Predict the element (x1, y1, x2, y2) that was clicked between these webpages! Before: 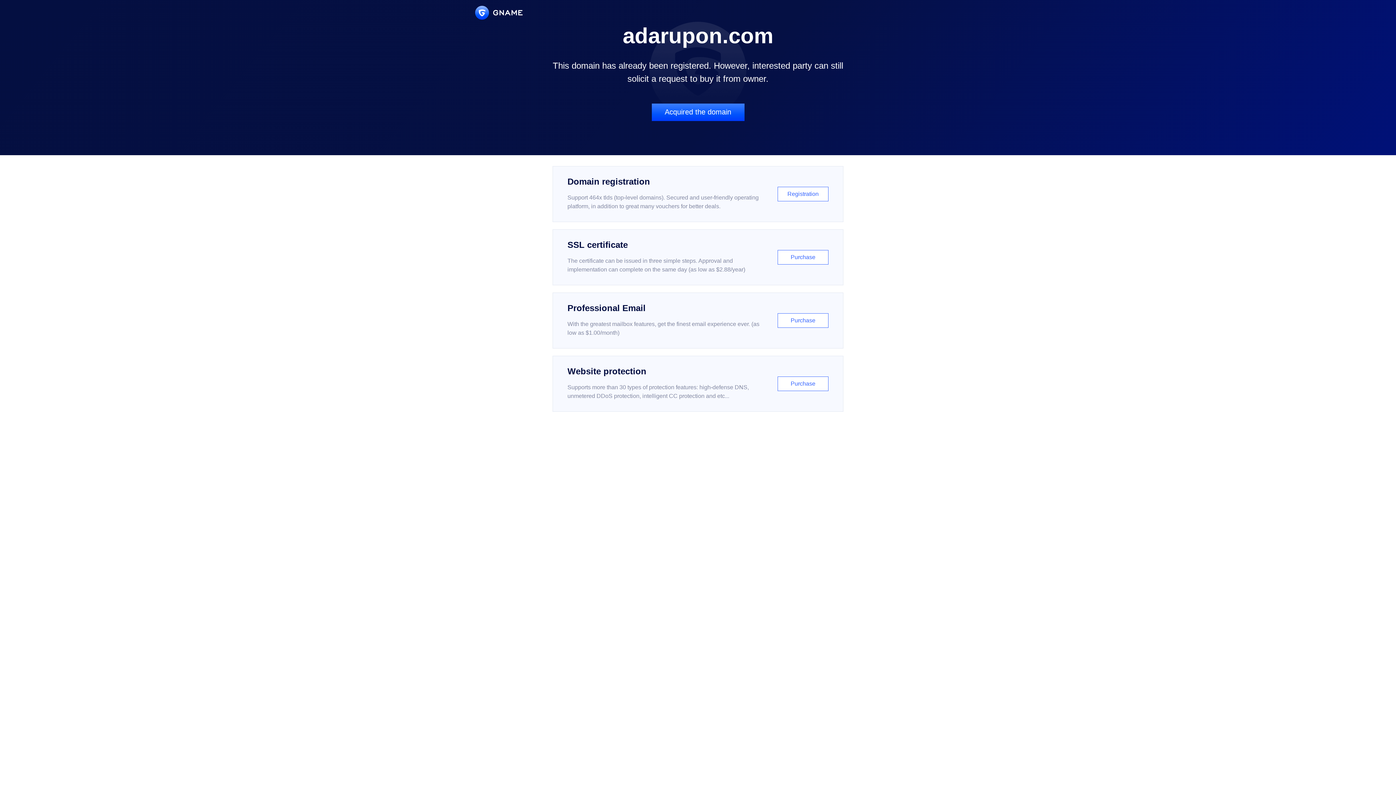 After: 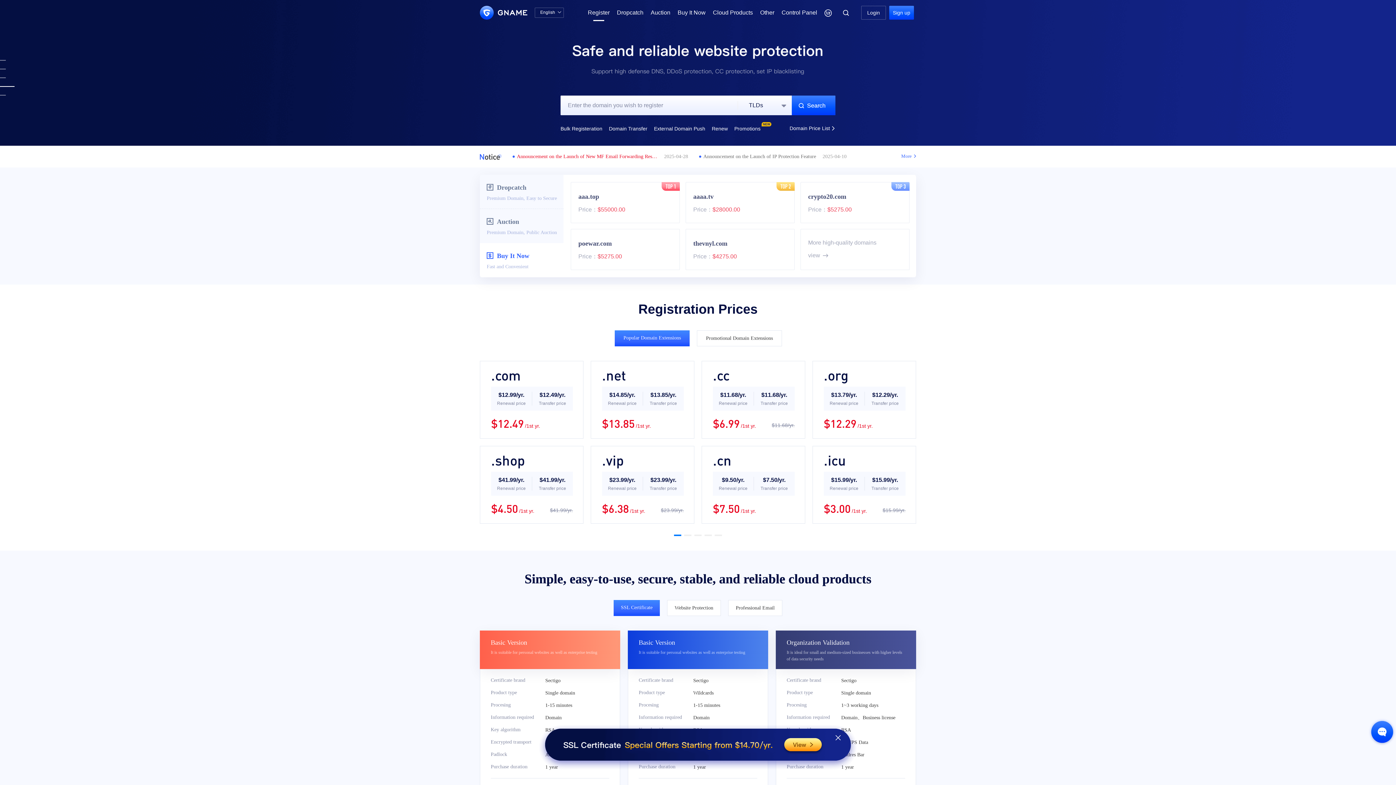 Action: label: Domain registration

Support 464x tlds (top-level domains). Secured and user-friendly operating platform, in addition to great many vouchers for better deals.

Registration bbox: (552, 166, 843, 222)